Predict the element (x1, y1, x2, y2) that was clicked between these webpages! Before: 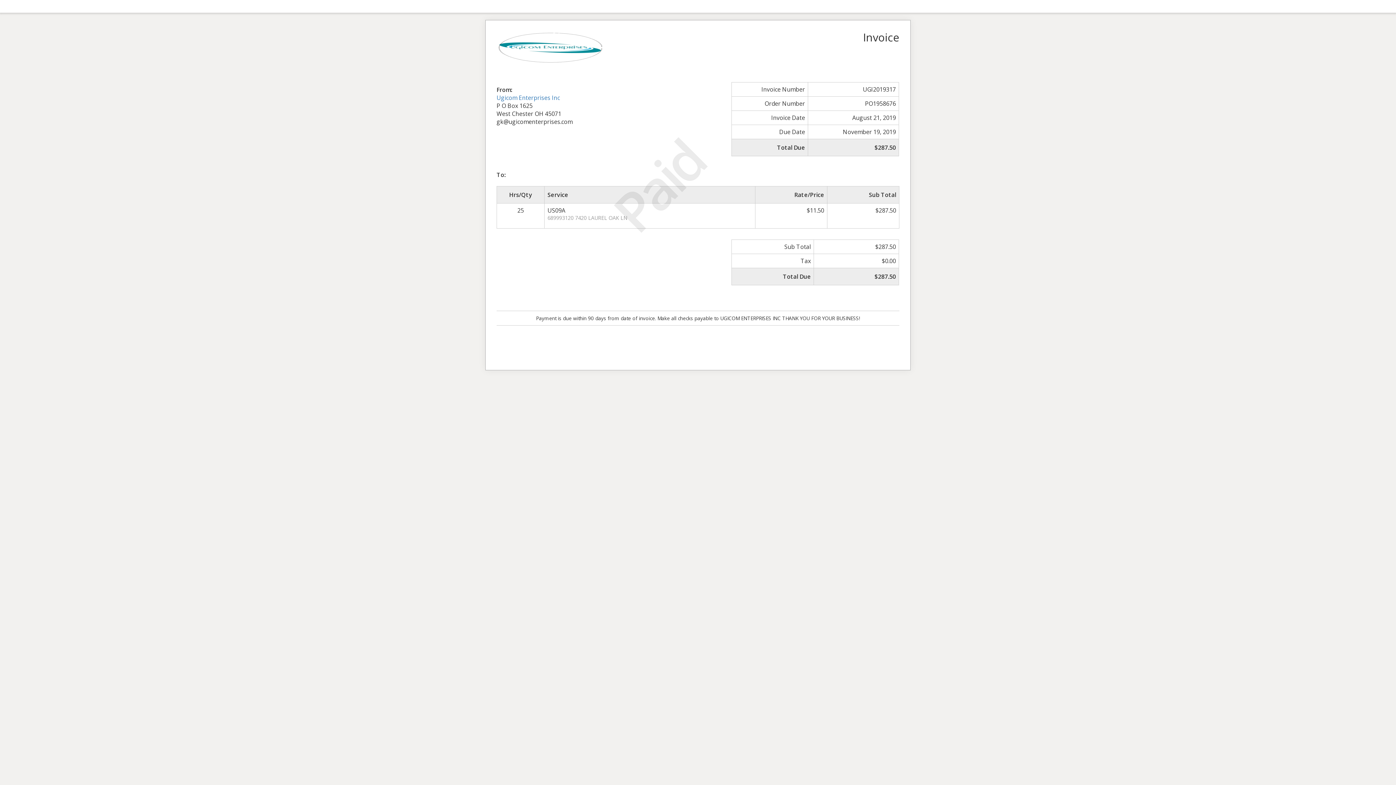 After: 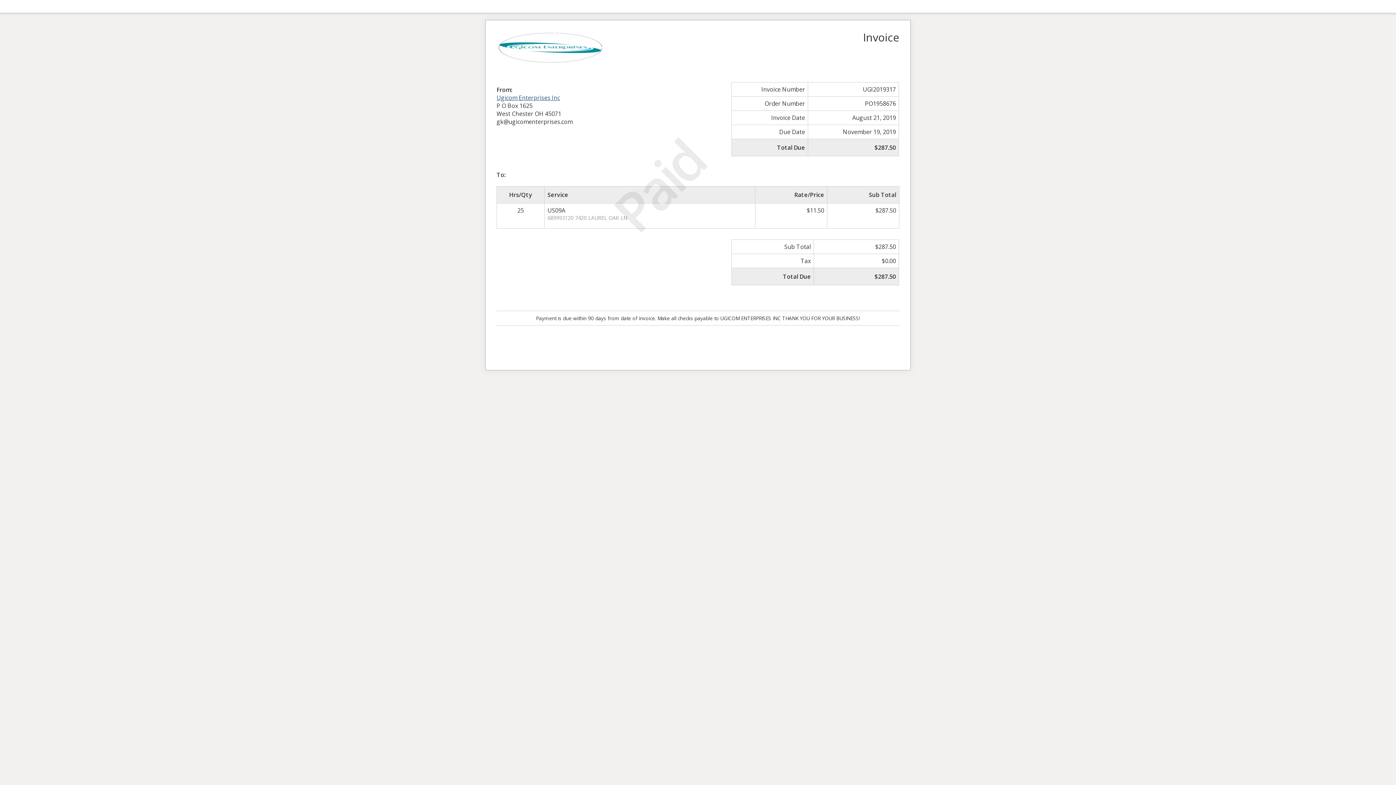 Action: bbox: (496, 93, 560, 101) label: Ugicom Enterprises Inc